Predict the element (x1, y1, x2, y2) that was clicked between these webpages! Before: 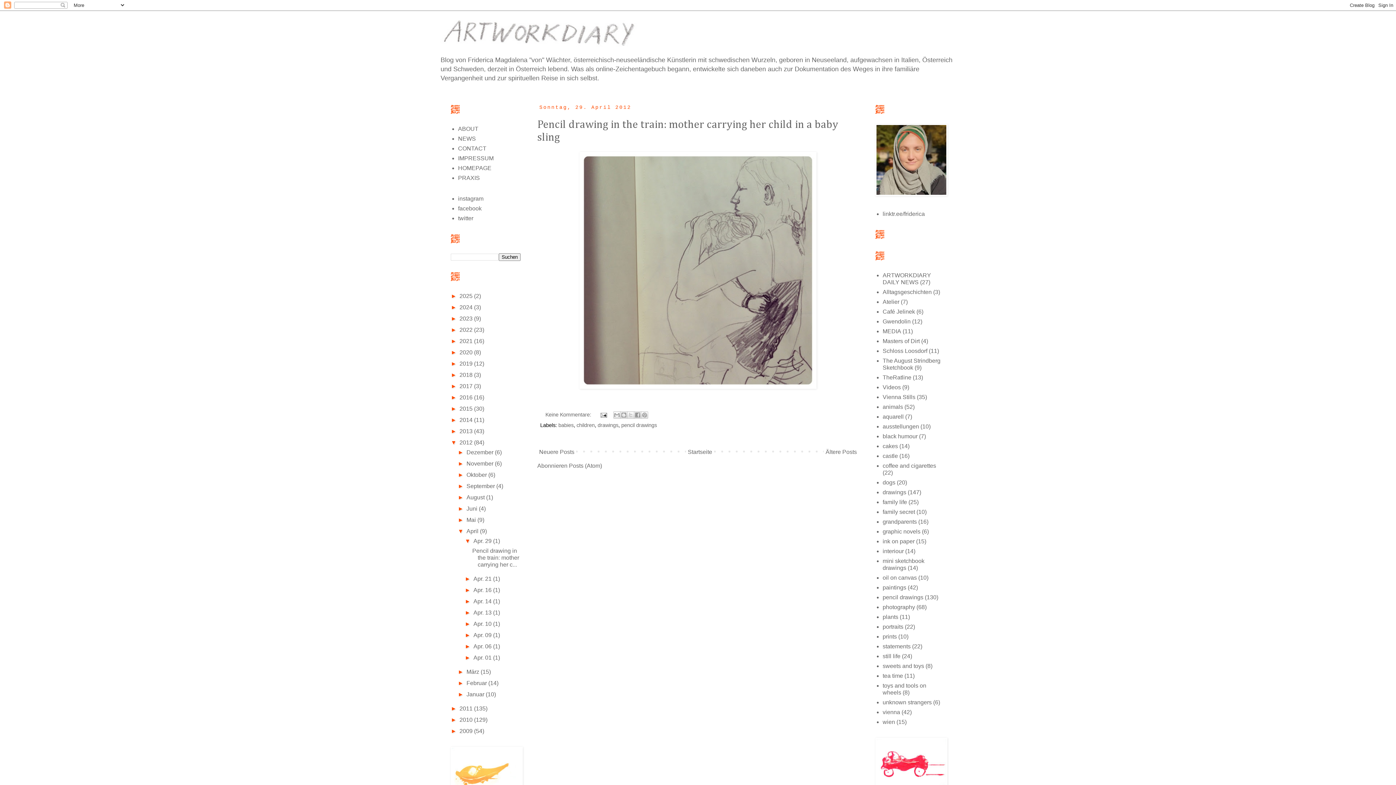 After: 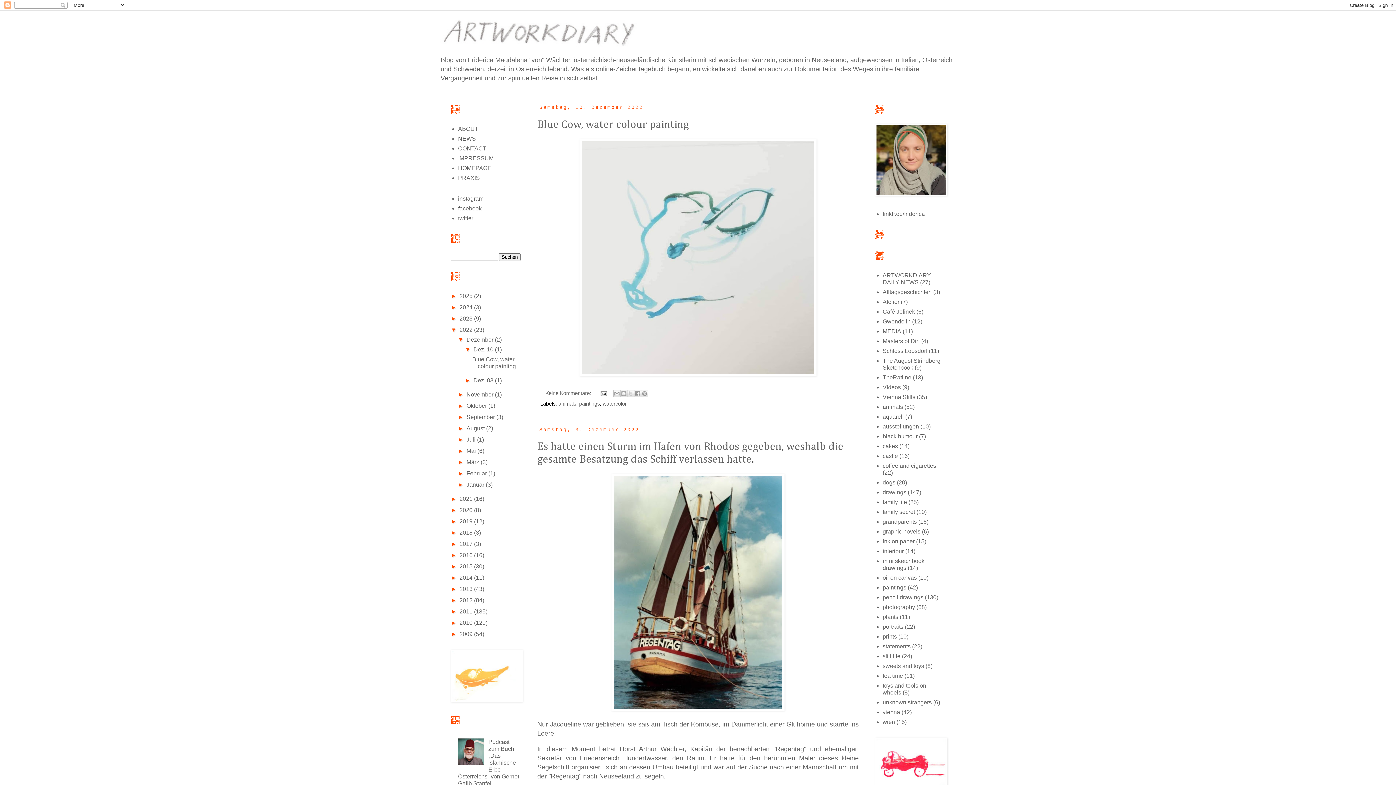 Action: label: 2022  bbox: (459, 326, 474, 333)